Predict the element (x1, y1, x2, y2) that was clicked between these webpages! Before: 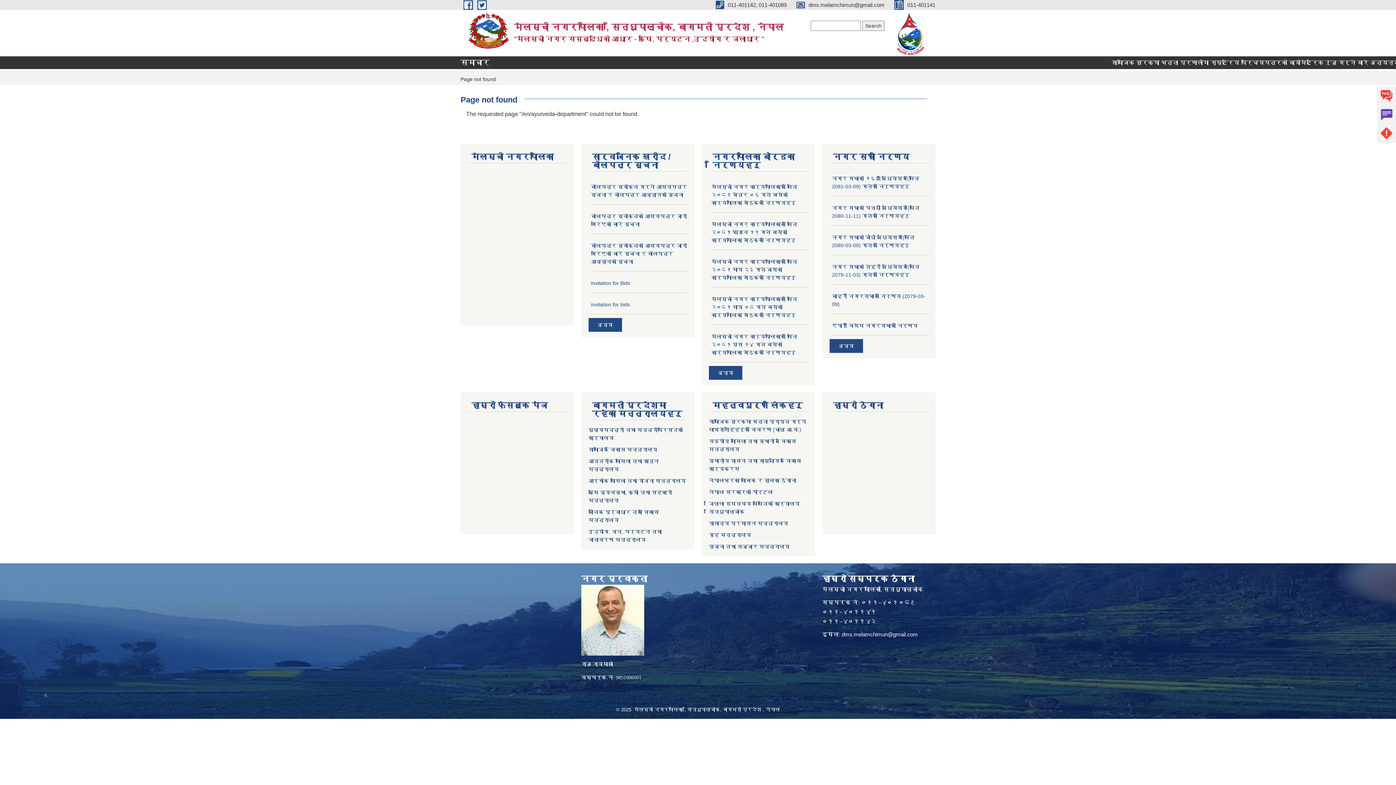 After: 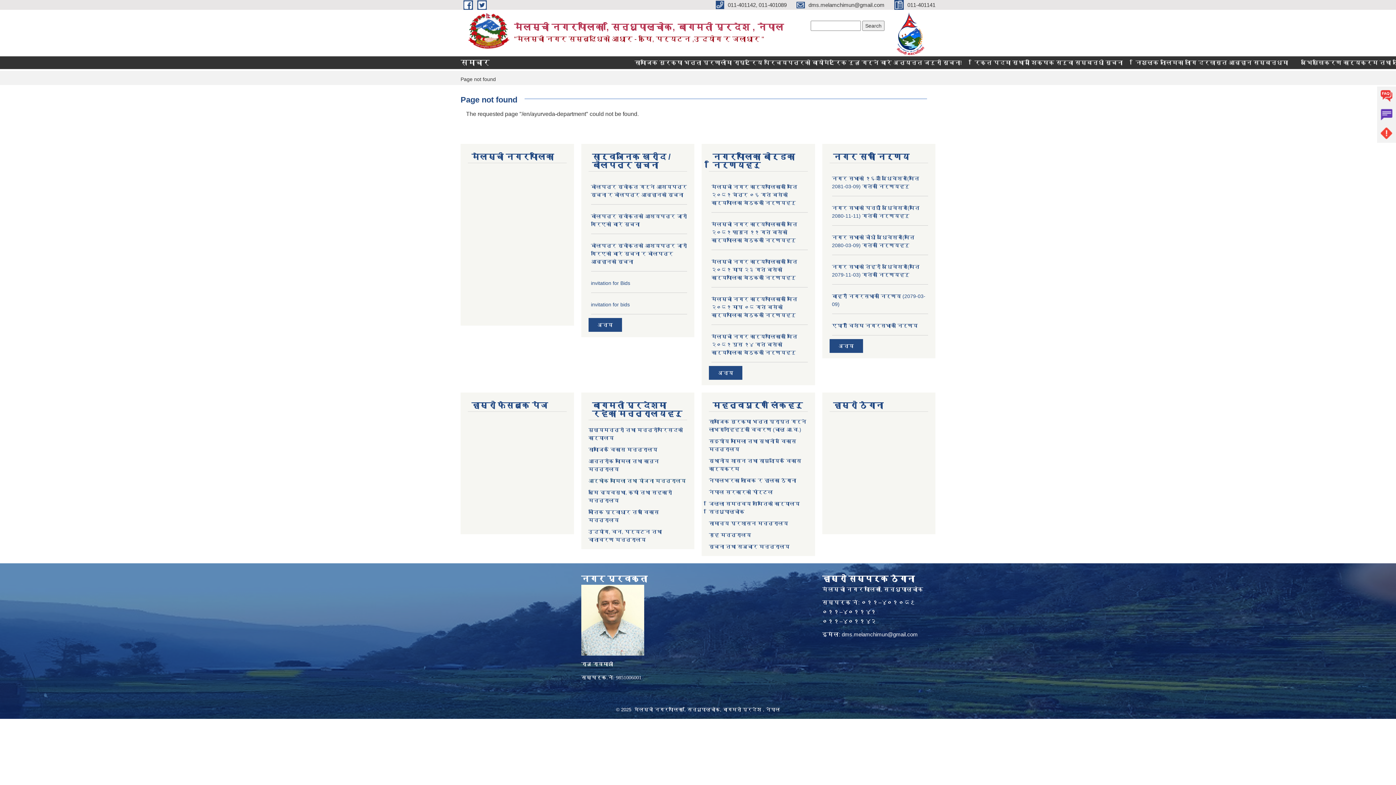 Action: label: आर्थीक मामिला तथा योजना मन्त्रालय bbox: (588, 478, 686, 484)